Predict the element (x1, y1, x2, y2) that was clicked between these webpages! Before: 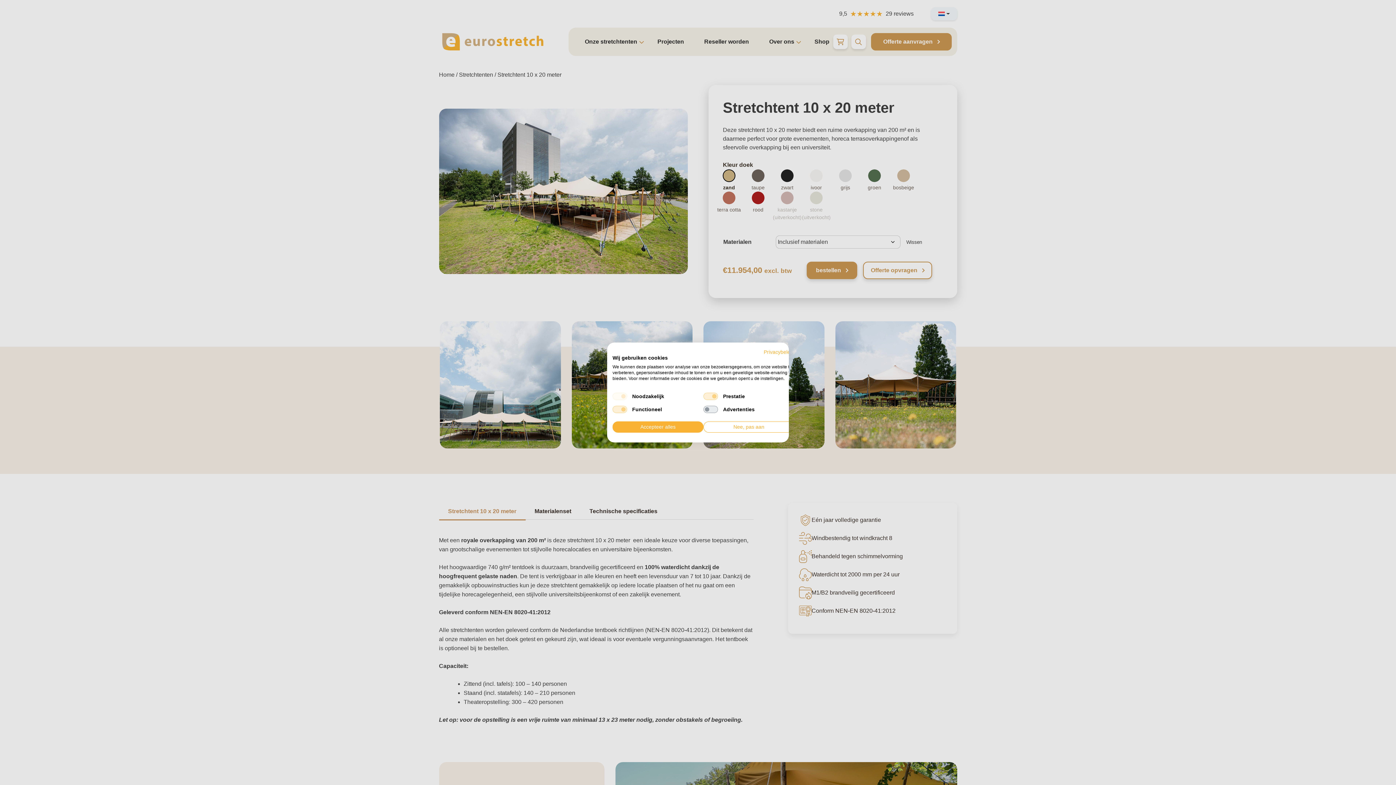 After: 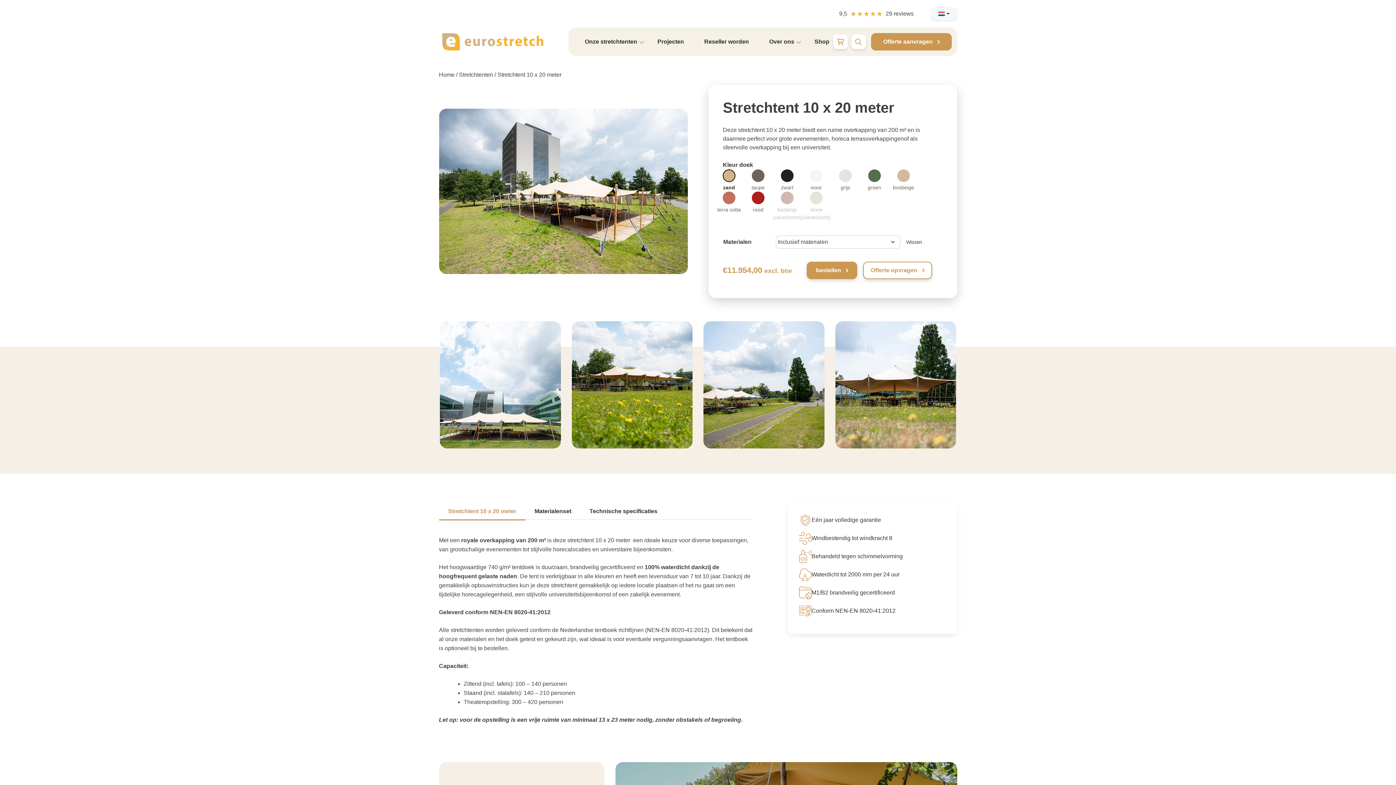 Action: label: Accepteer alle cookies bbox: (612, 421, 703, 432)